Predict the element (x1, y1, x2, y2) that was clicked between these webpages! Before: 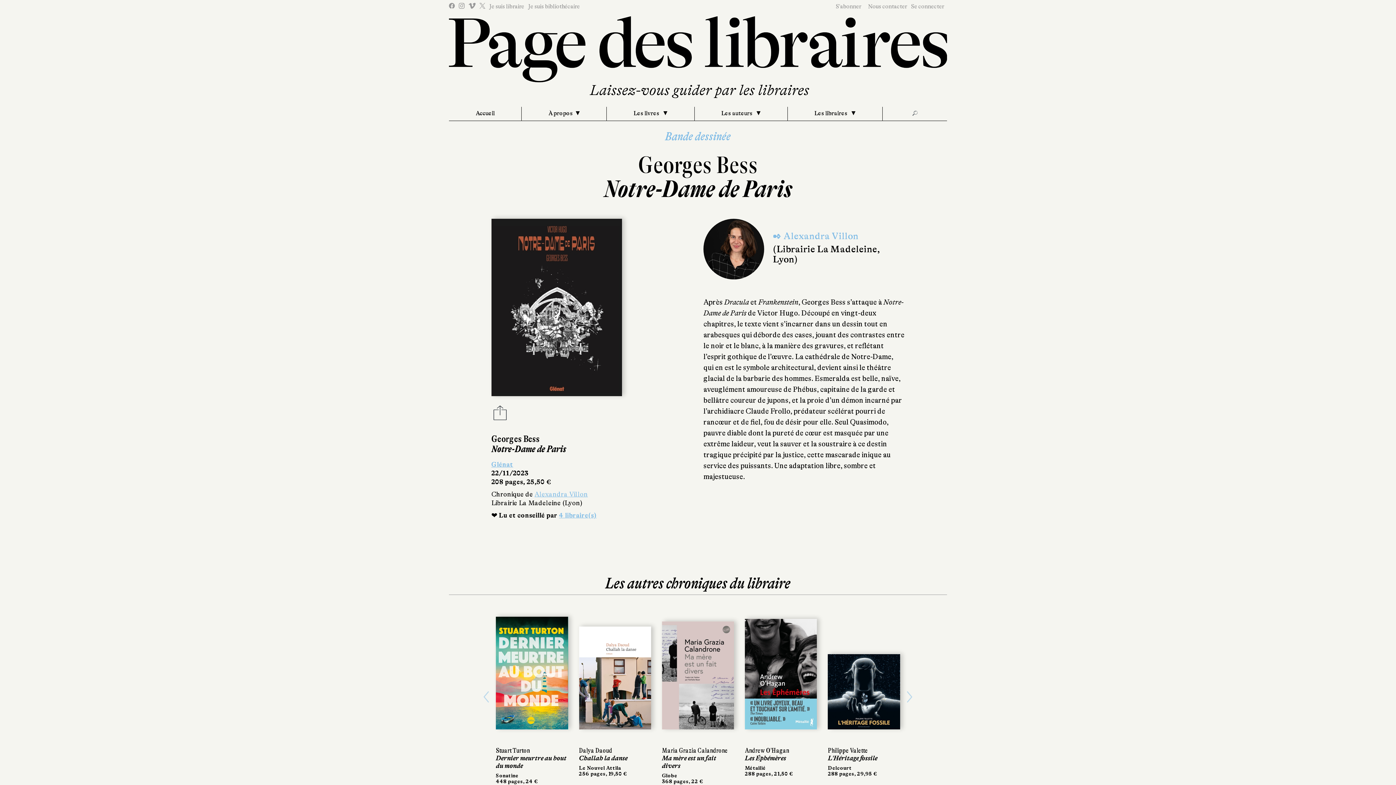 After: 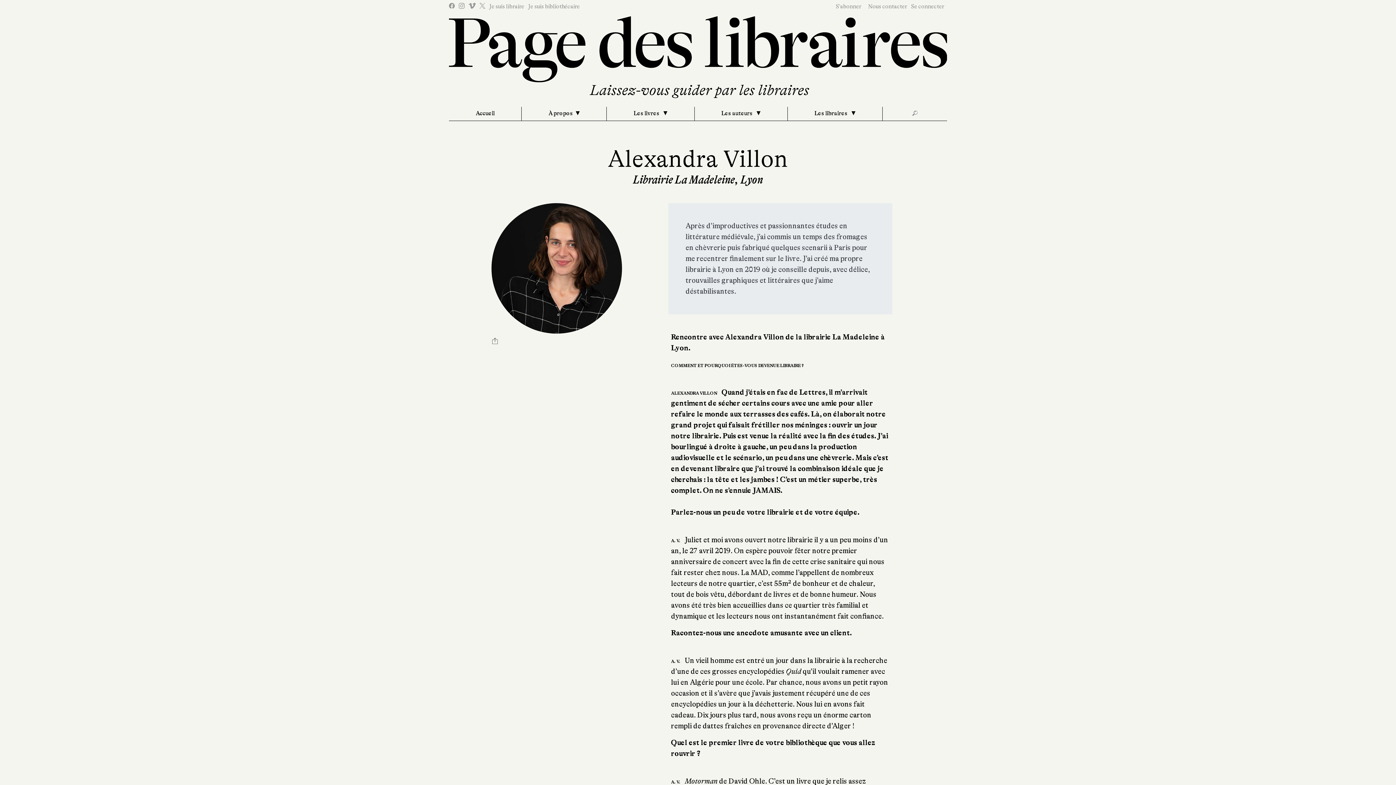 Action: bbox: (534, 491, 588, 498) label: Alexandra Villon